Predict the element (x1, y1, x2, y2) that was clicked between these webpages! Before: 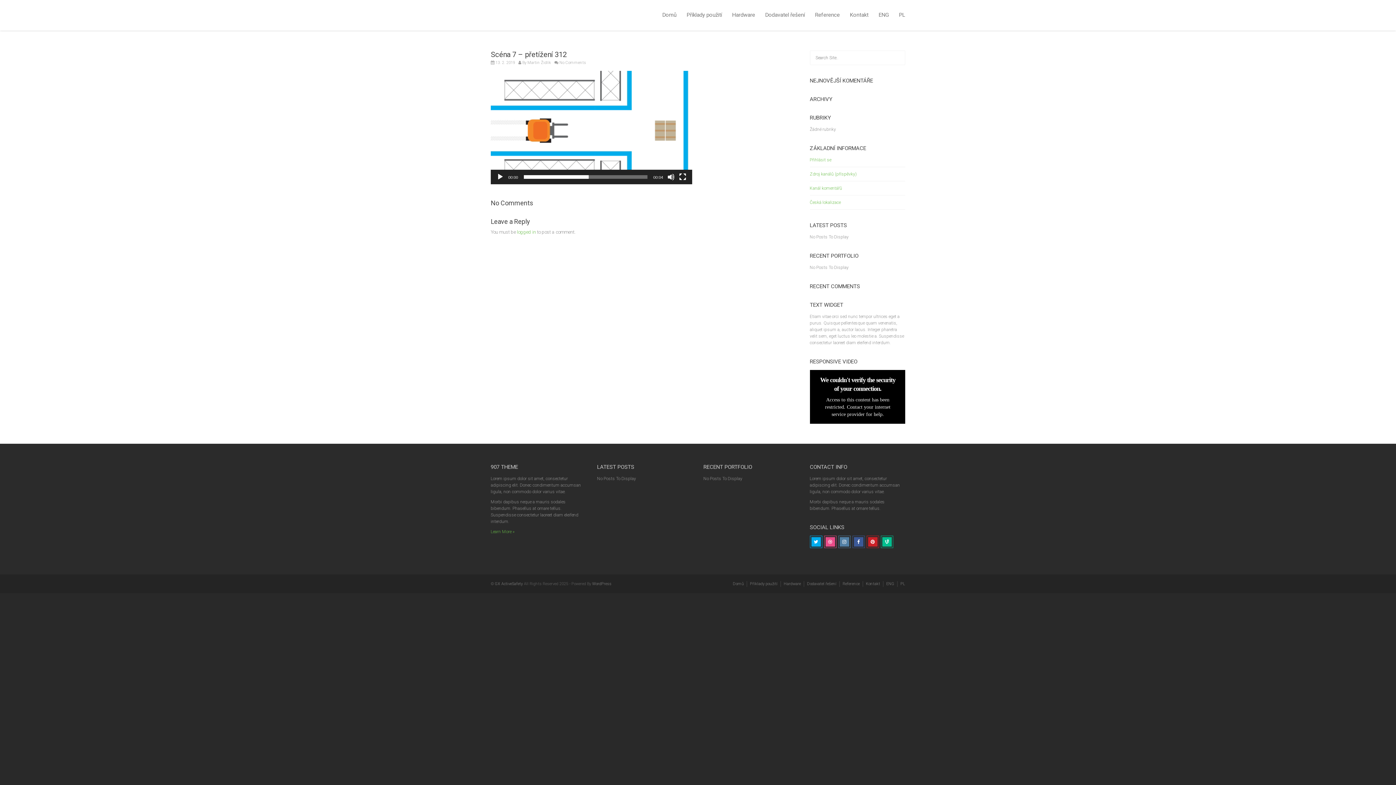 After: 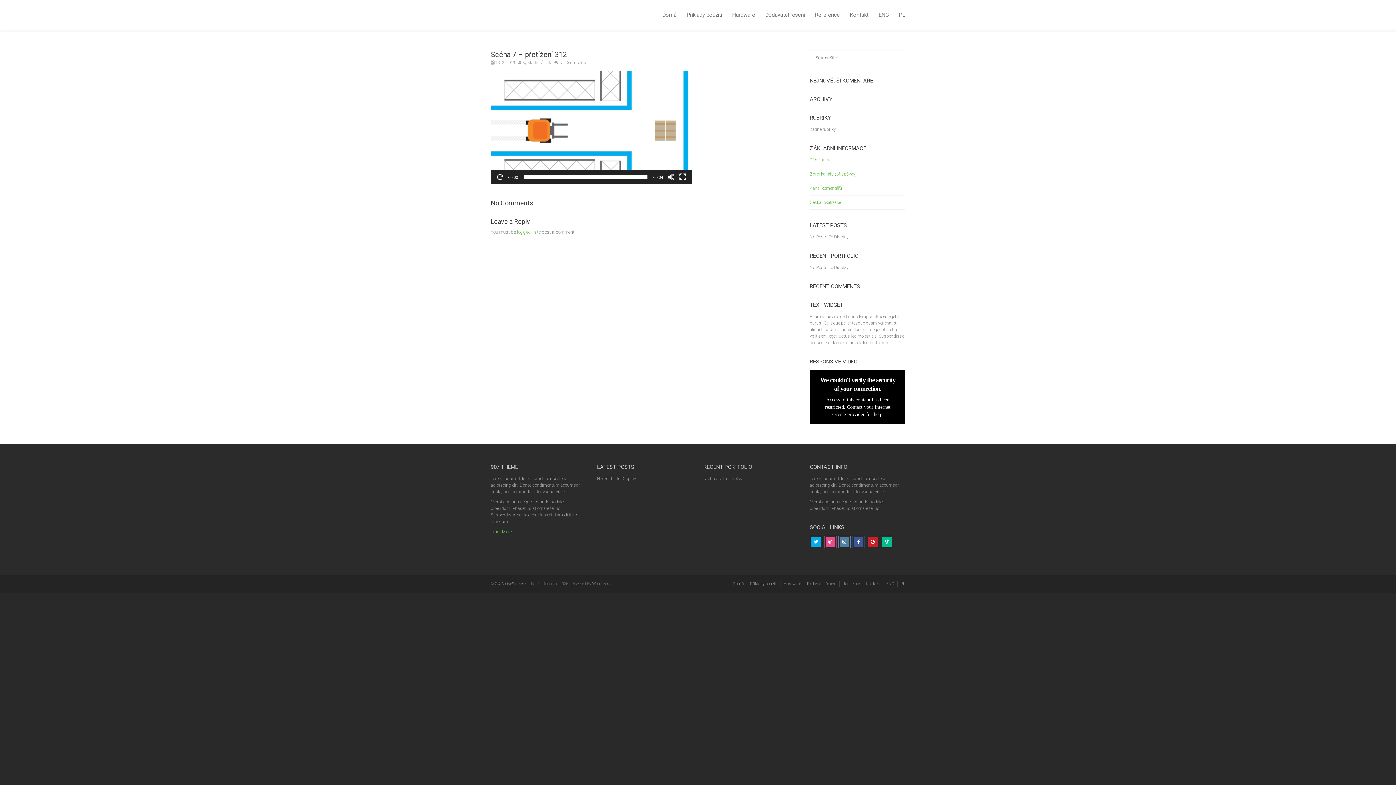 Action: label: Přehrát bbox: (496, 173, 504, 180)